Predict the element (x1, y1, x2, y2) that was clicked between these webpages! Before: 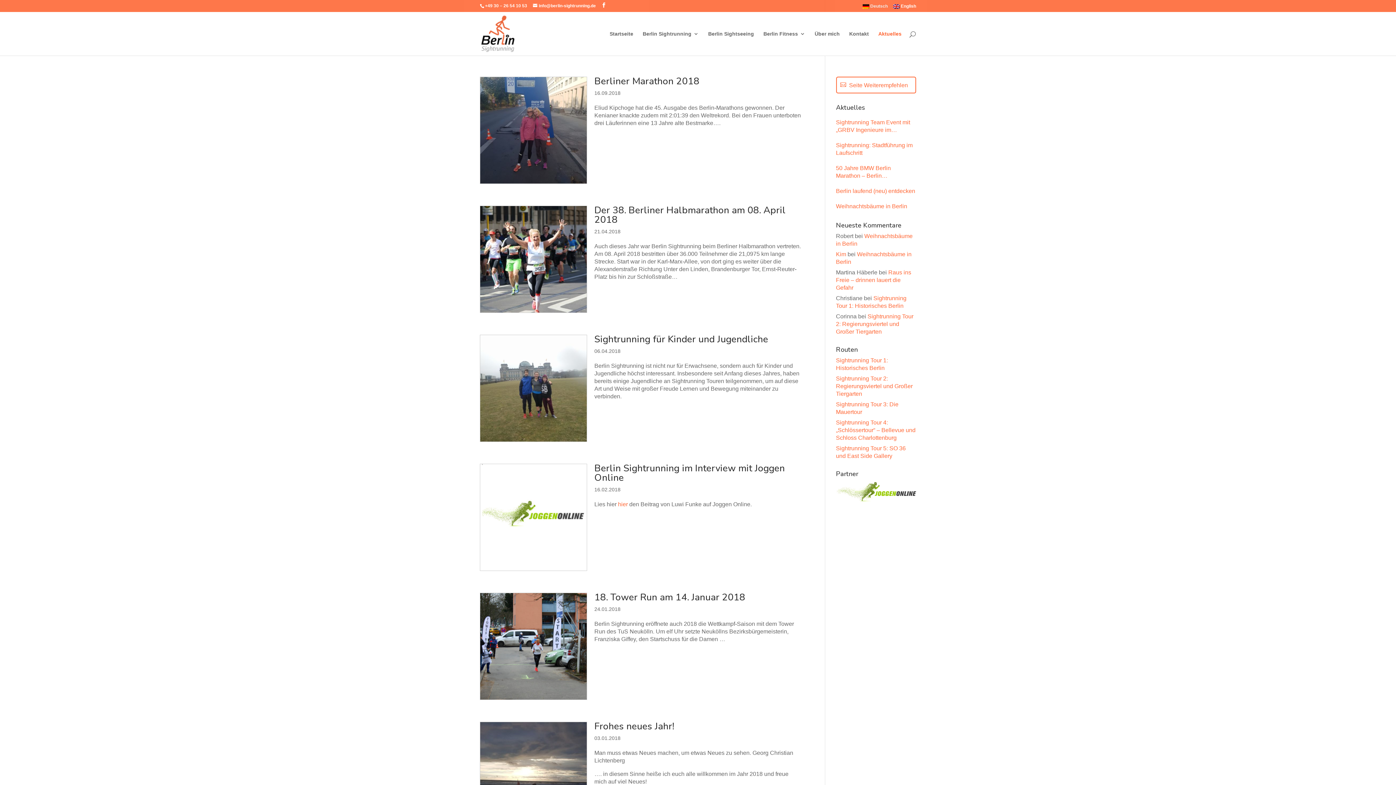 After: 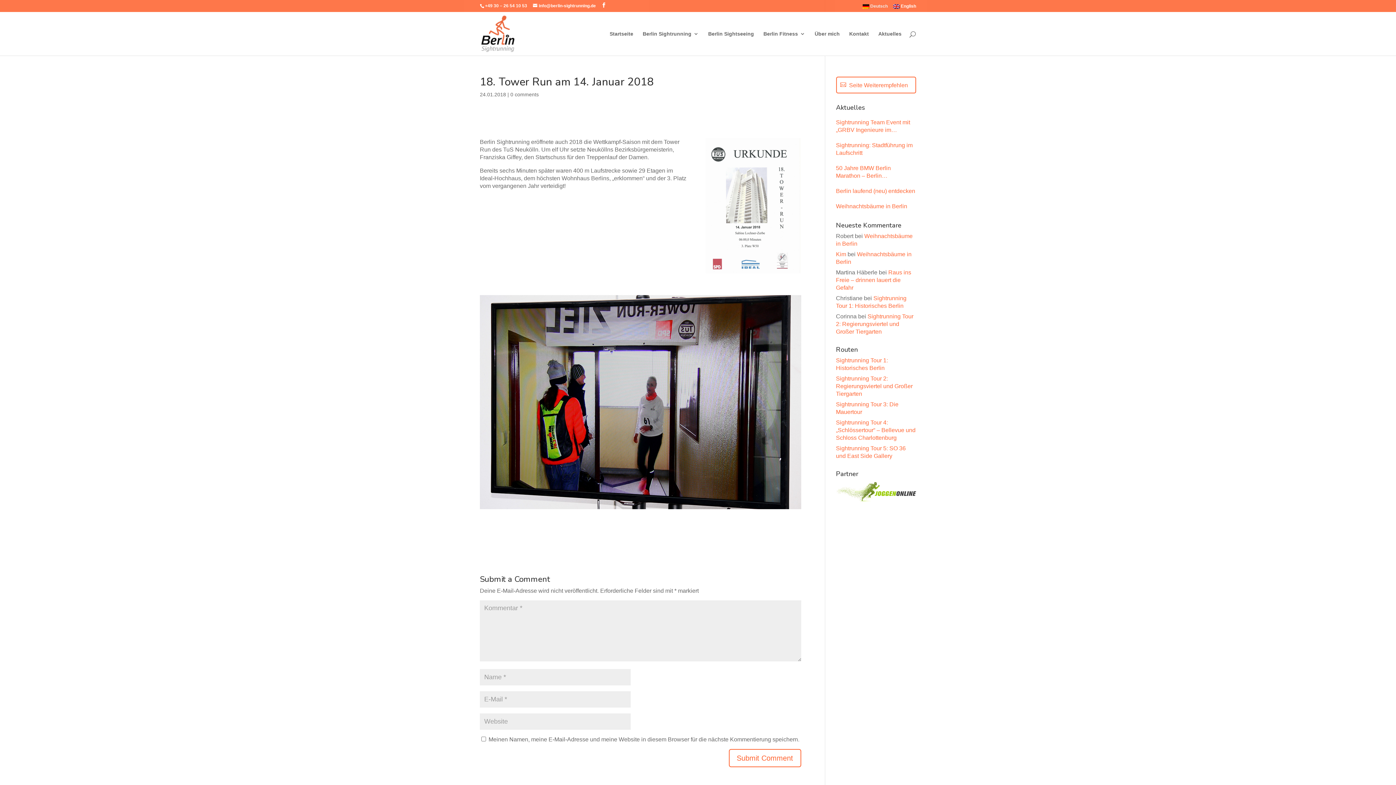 Action: label: 18. Tower Run am 14. Januar 2018 bbox: (594, 591, 745, 604)